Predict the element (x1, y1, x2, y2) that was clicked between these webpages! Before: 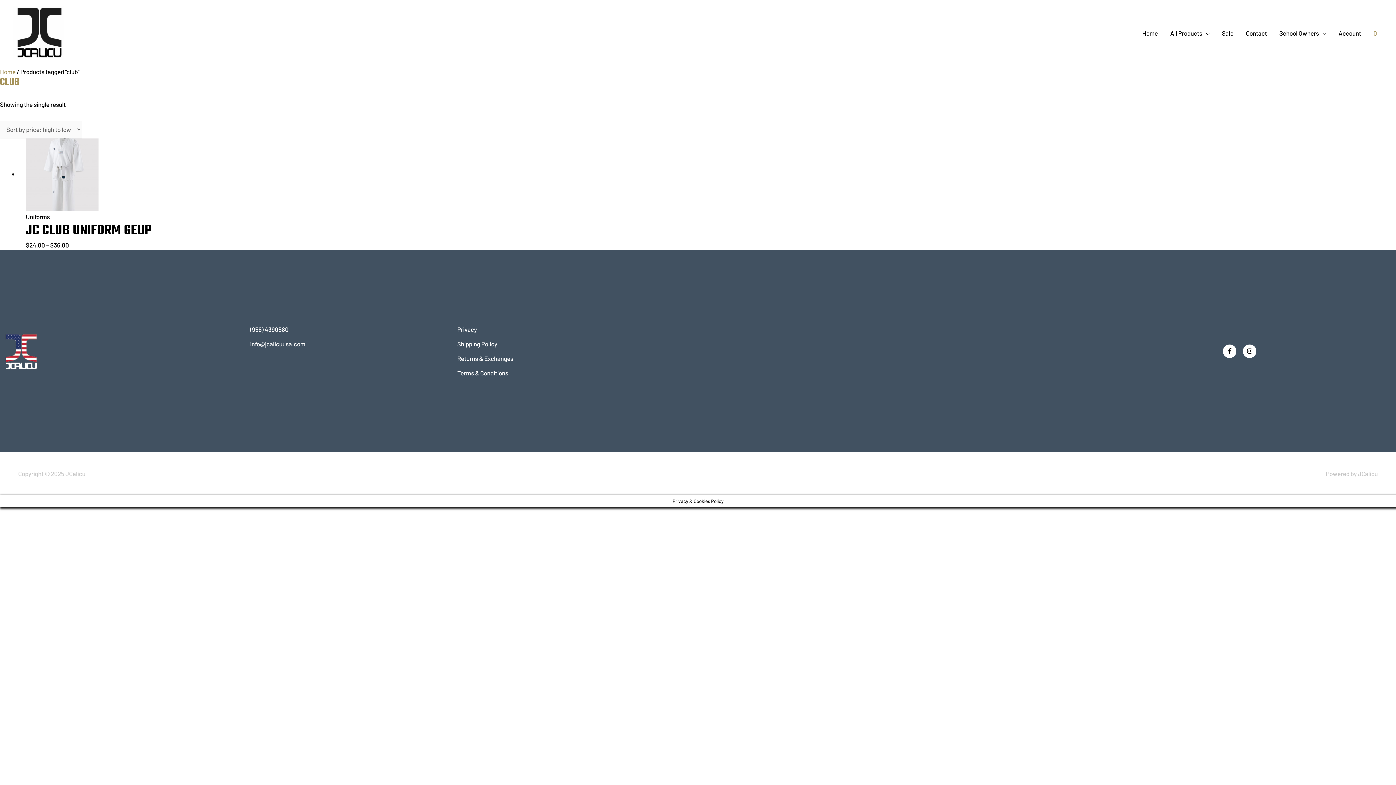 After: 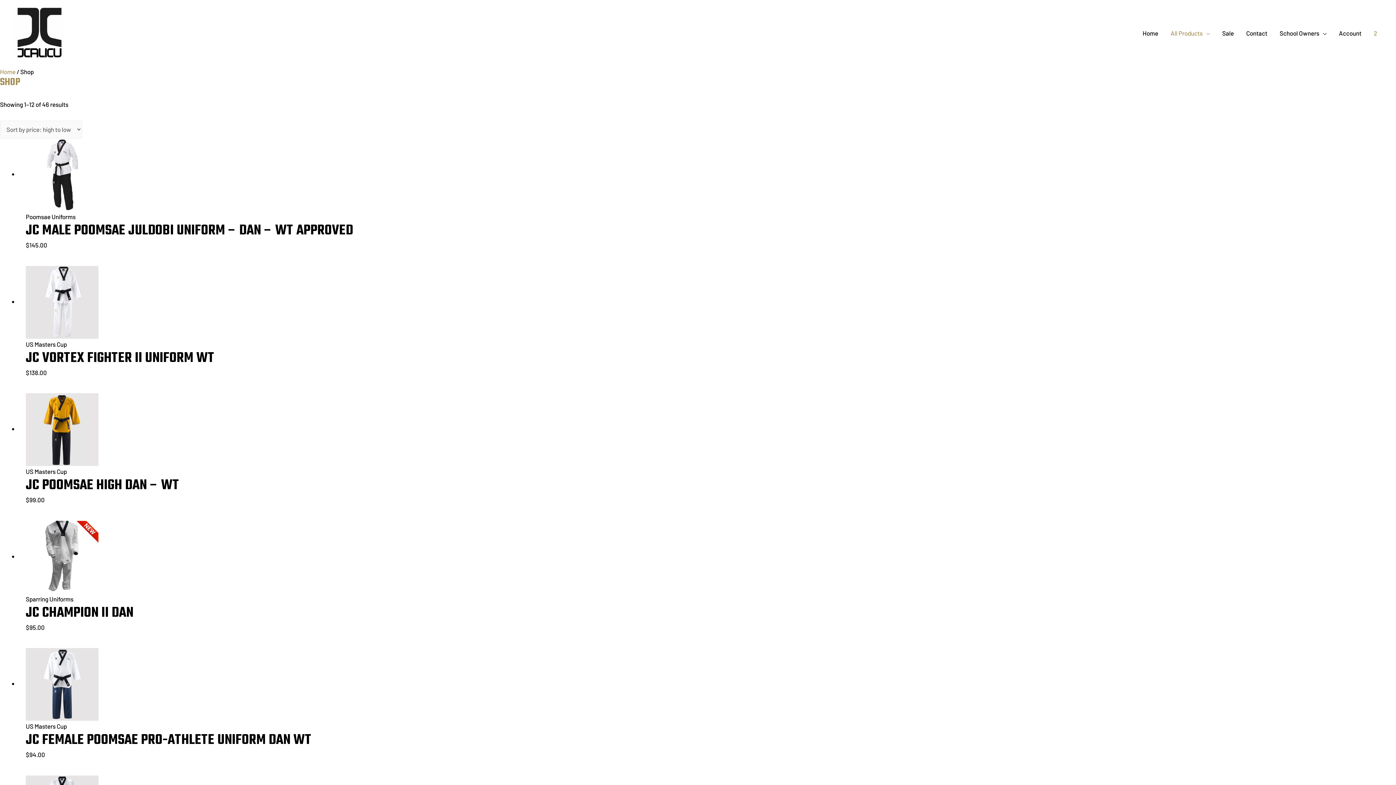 Action: label: All Products bbox: (1164, 20, 1216, 45)